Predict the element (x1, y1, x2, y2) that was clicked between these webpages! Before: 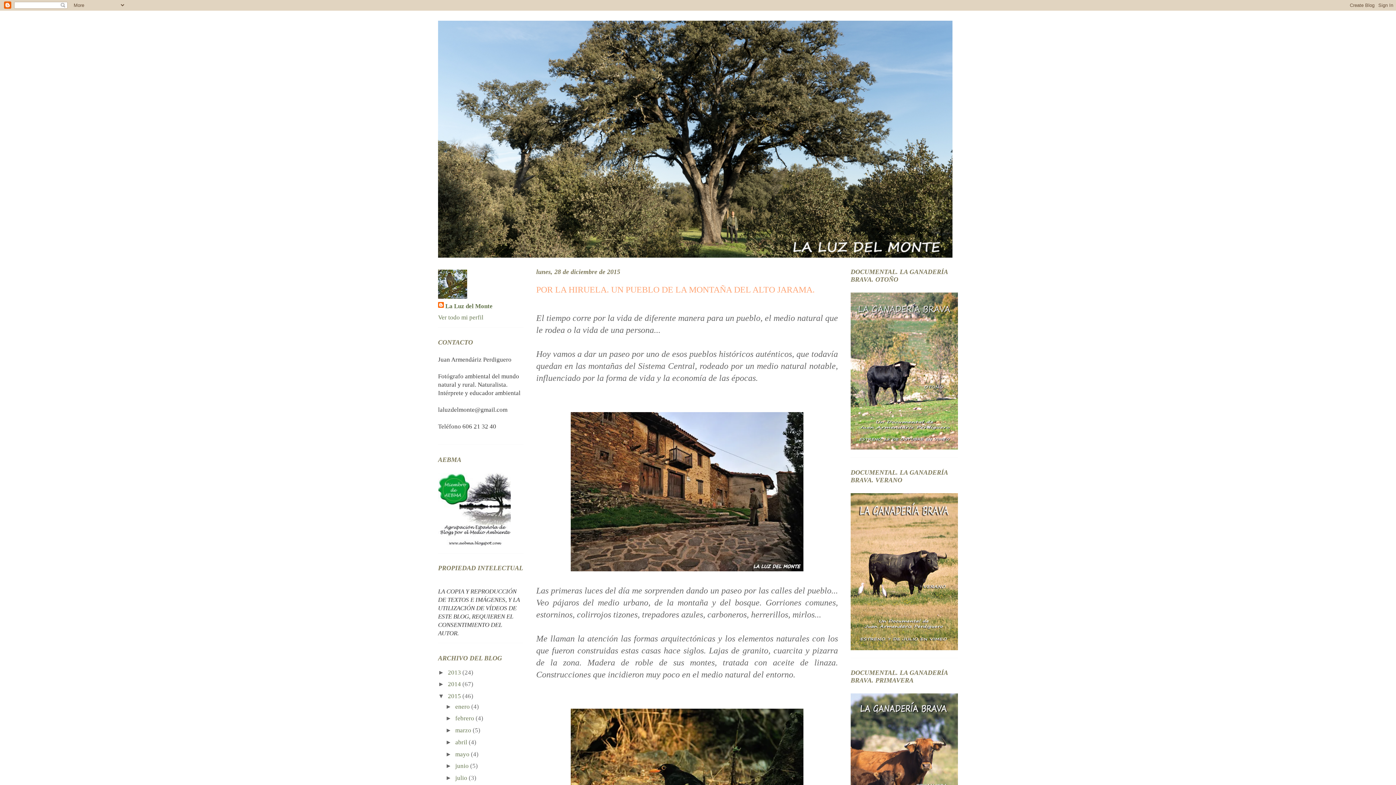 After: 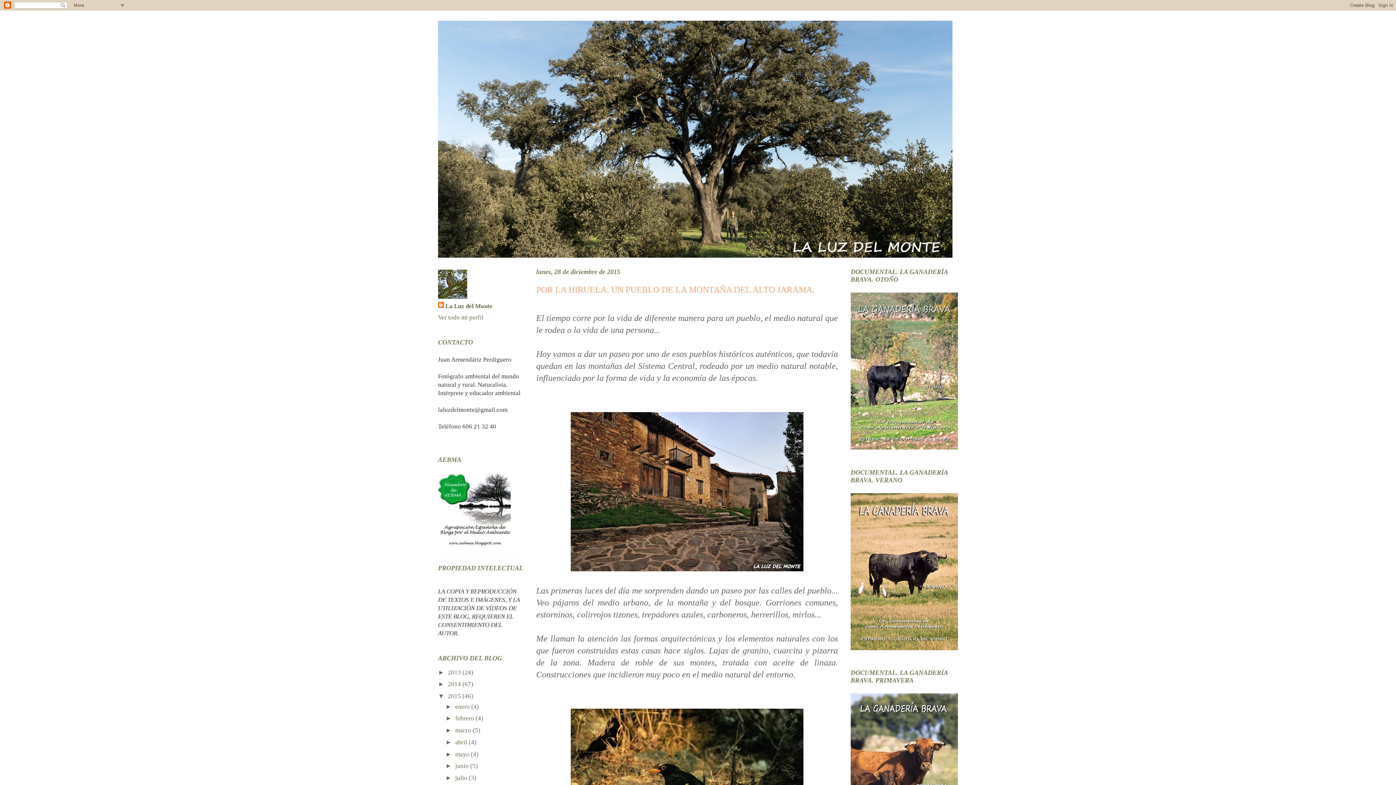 Action: bbox: (536, 285, 814, 294) label: POR LA HIRUELA. UN PUEBLO DE LA MONTAÑA DEL ALTO JARAMA.